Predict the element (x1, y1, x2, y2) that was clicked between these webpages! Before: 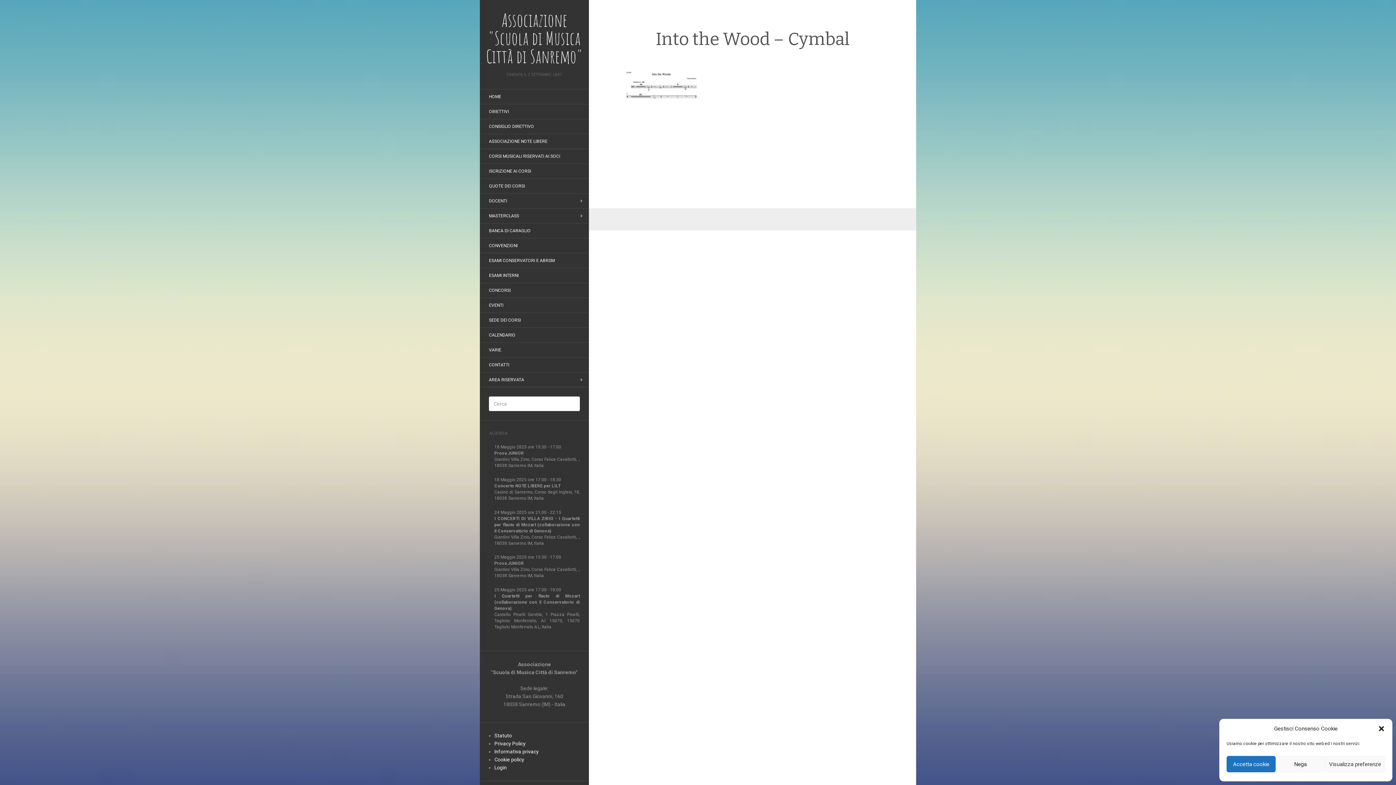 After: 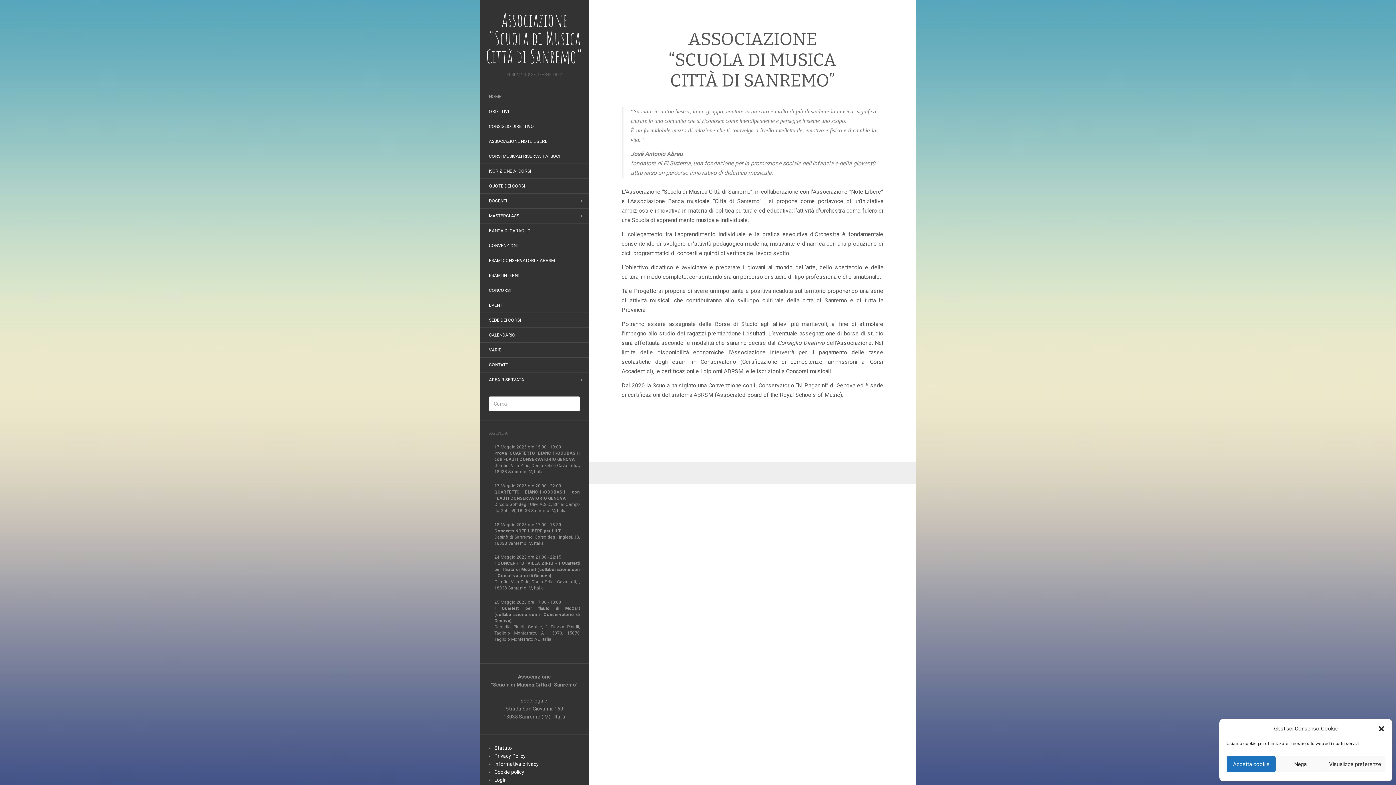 Action: bbox: (480, 10, 589, 65) label: Associazione "Scuola di Musica Città di Sanremo"